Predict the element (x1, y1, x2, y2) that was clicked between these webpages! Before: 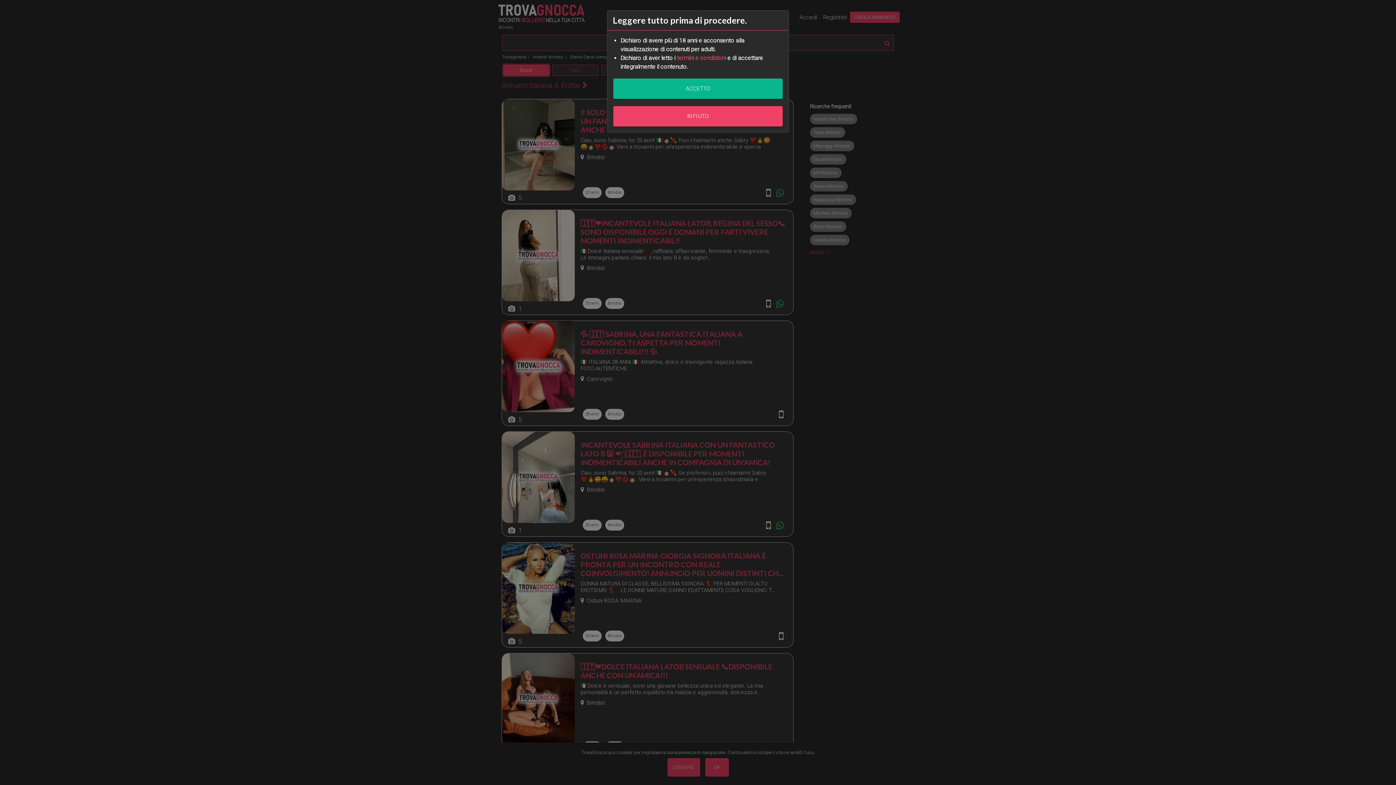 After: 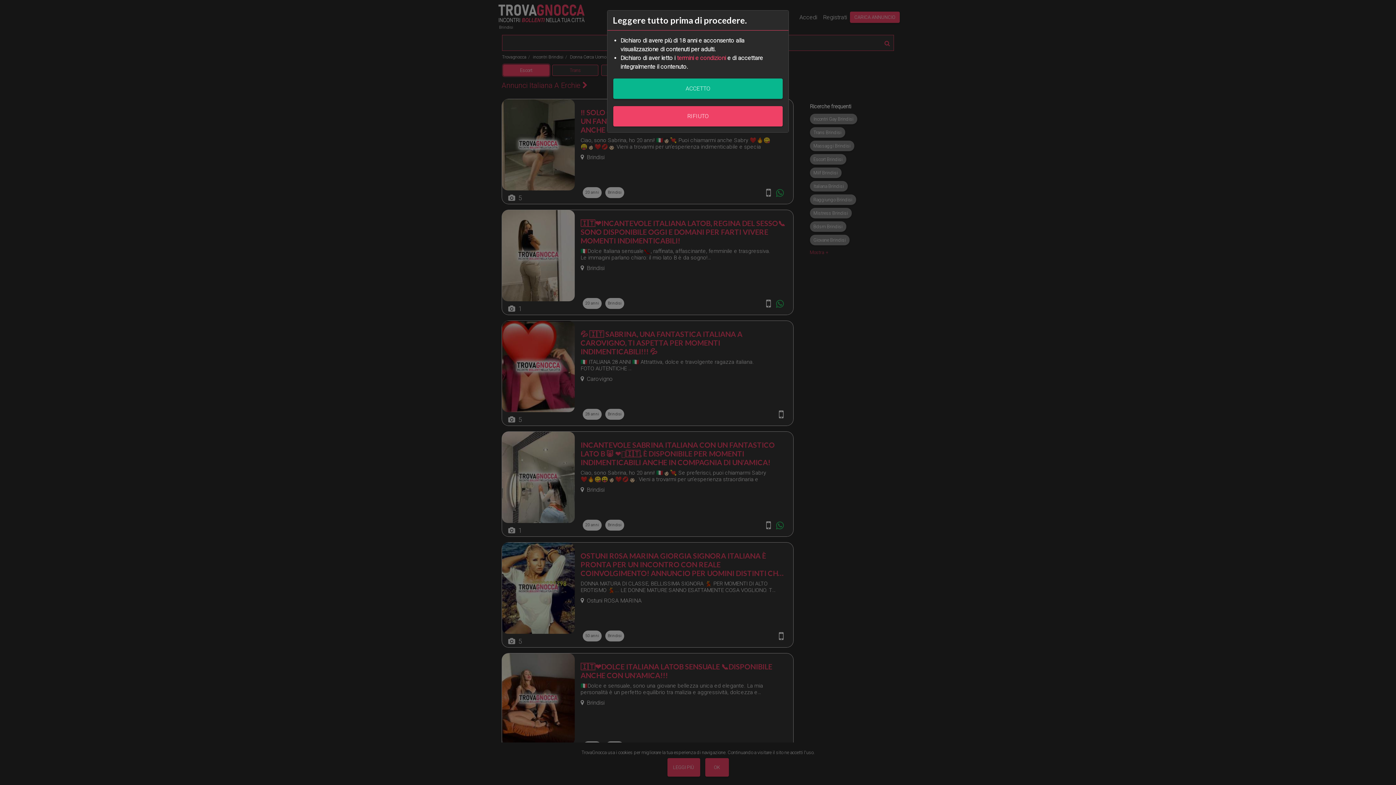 Action: bbox: (677, 54, 726, 61) label: termini e condizioni